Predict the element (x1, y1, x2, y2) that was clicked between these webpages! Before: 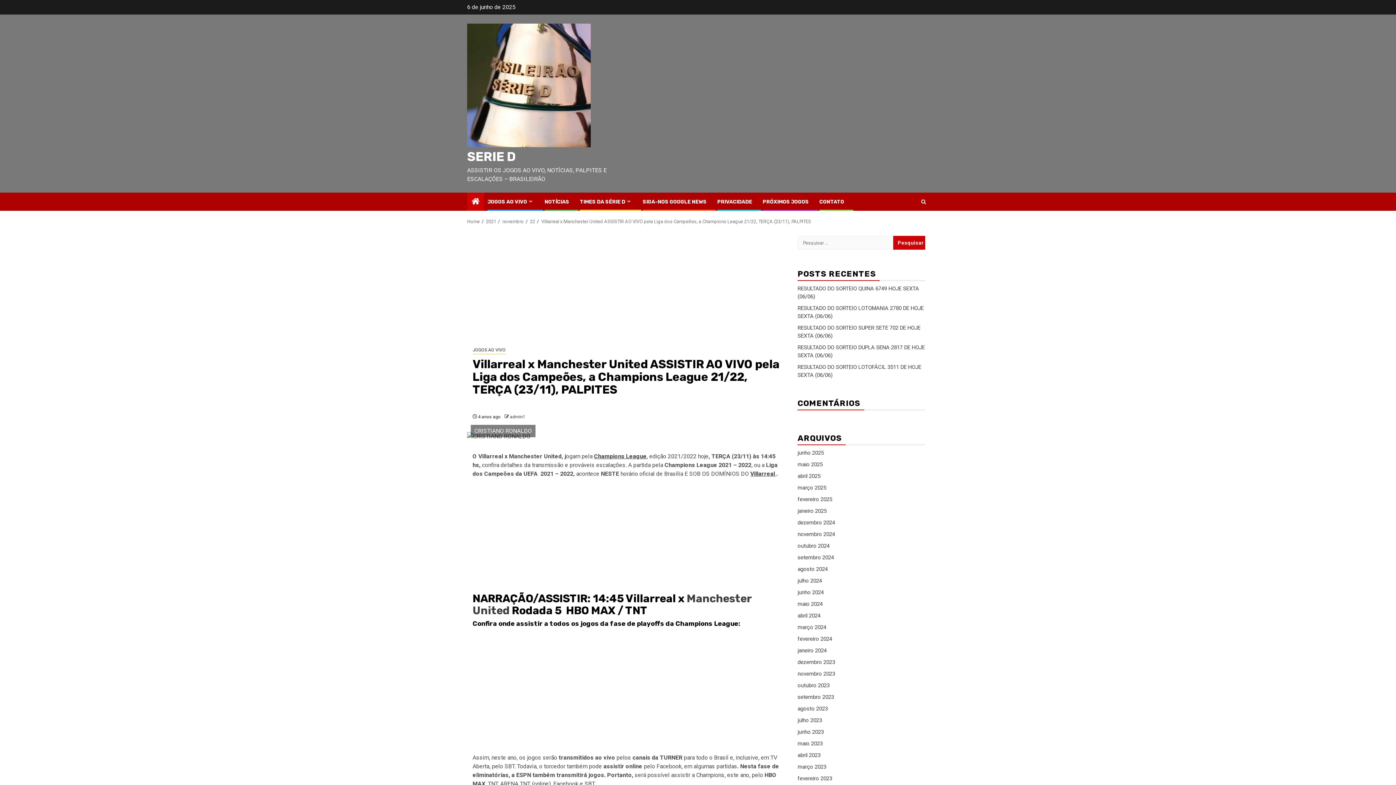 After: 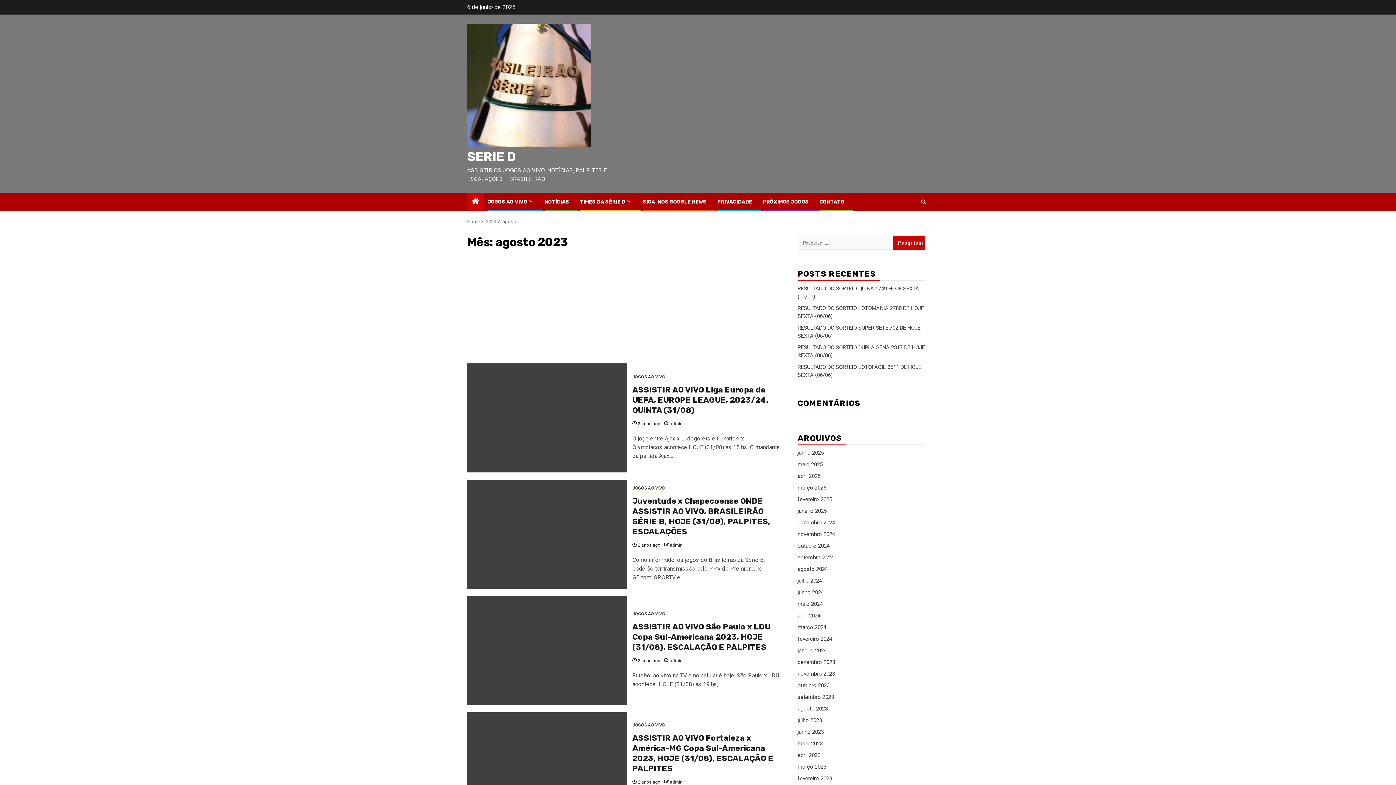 Action: label: agosto 2023 bbox: (797, 705, 828, 712)